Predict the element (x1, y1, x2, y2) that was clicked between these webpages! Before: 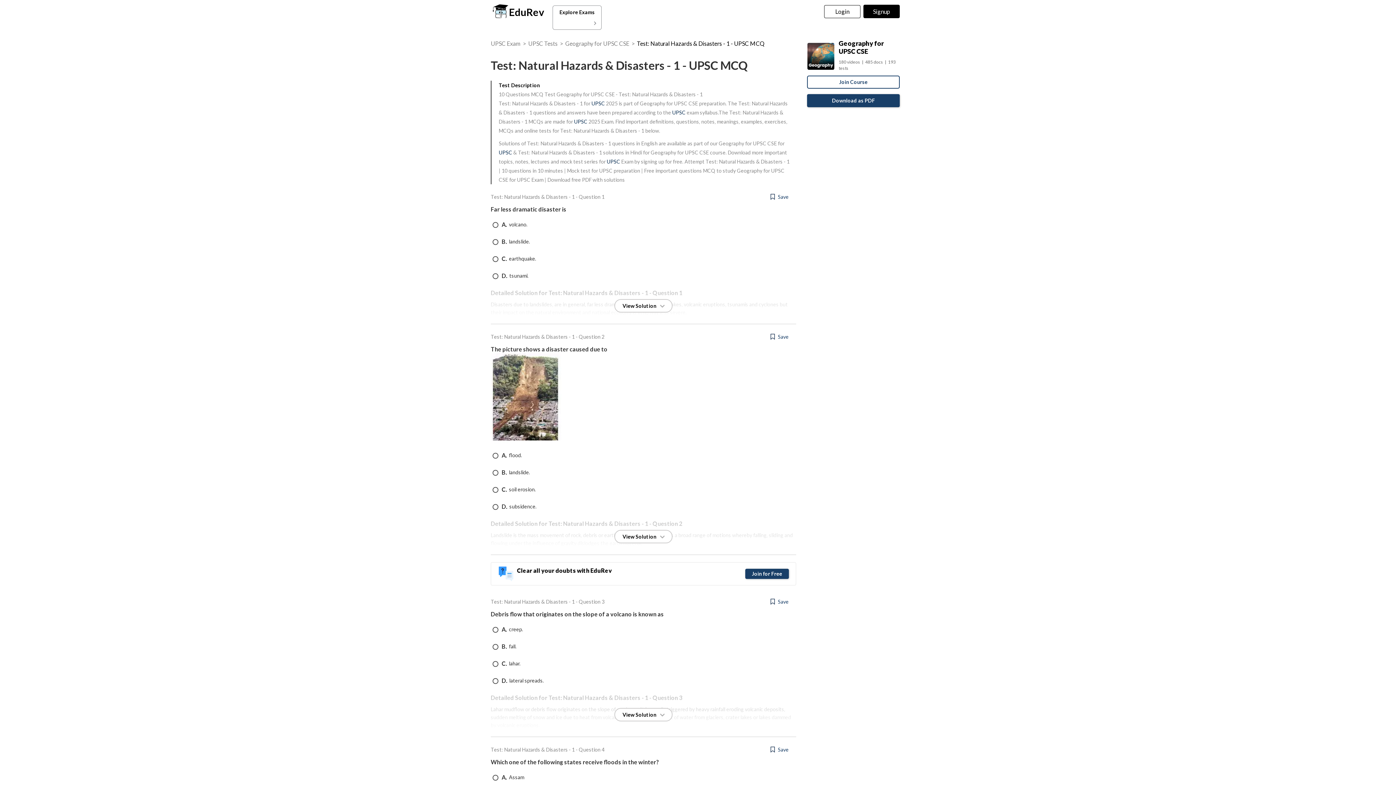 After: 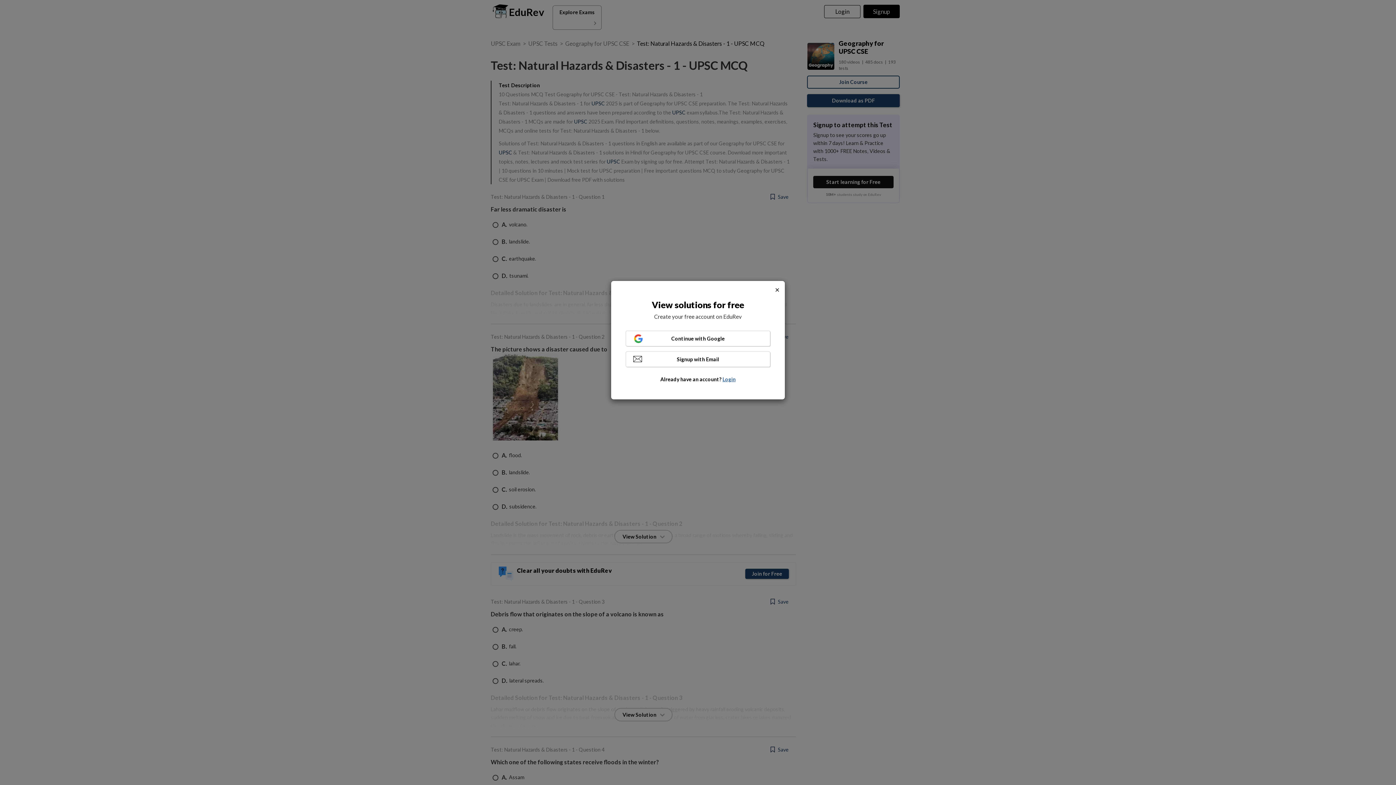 Action: label: View Solution bbox: (614, 708, 672, 721)